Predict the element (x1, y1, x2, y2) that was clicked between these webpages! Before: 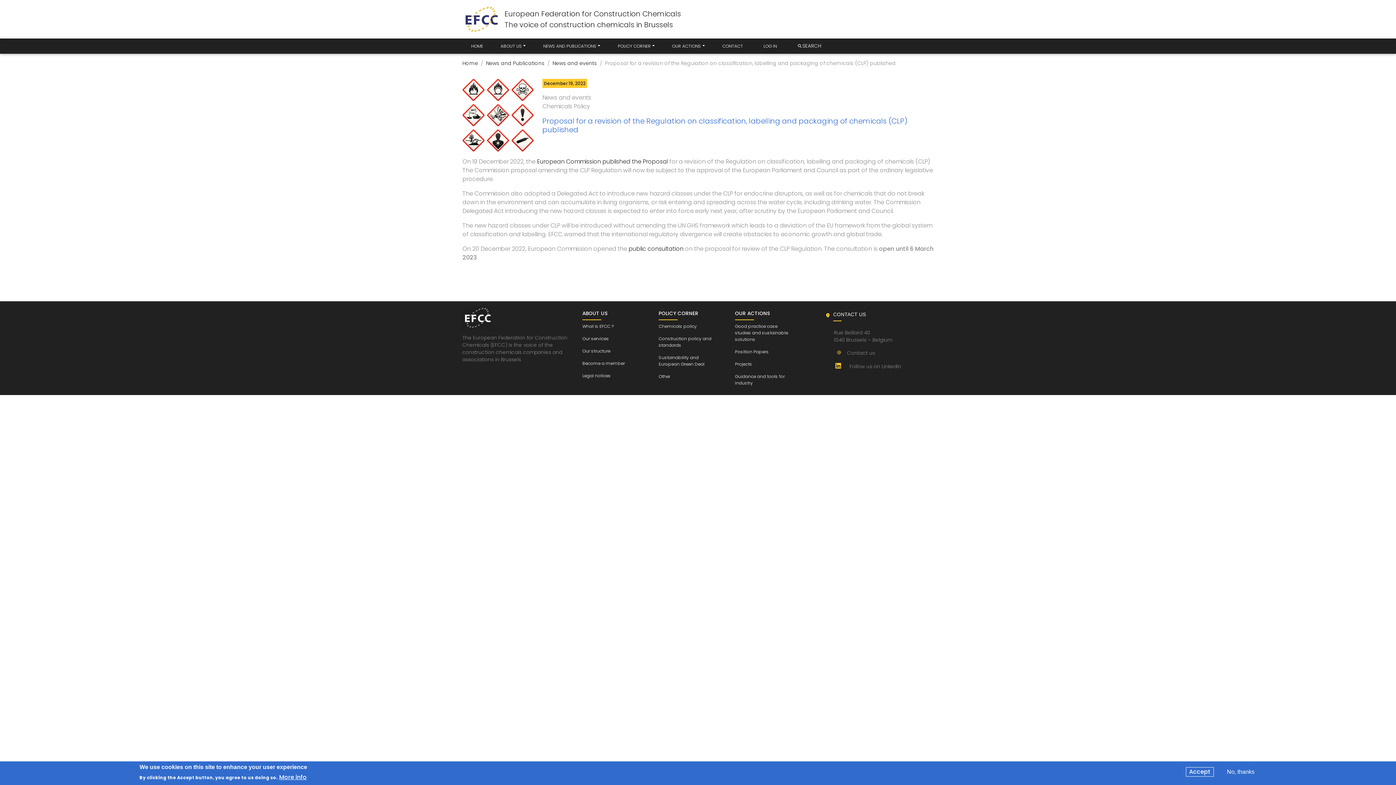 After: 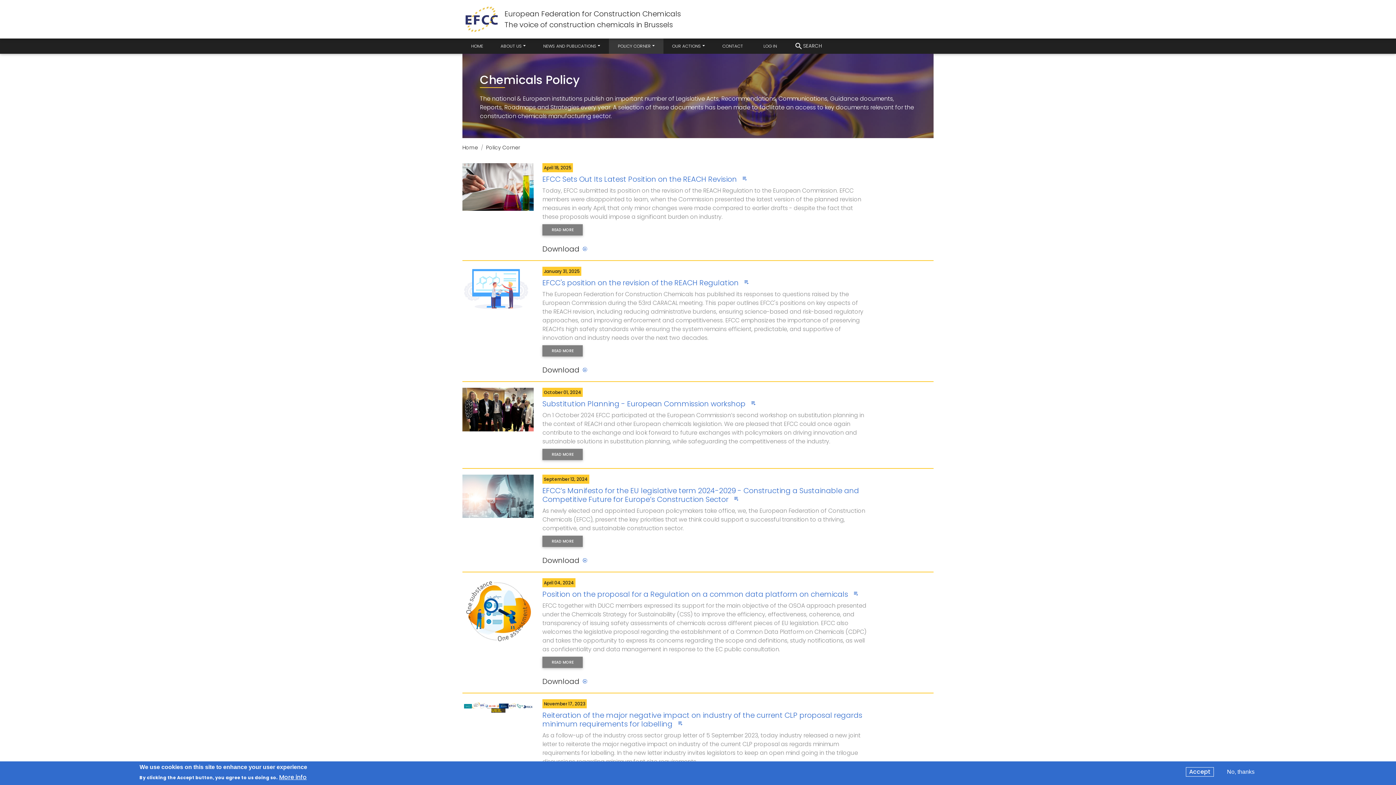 Action: bbox: (658, 320, 702, 332) label: Chemicals policy